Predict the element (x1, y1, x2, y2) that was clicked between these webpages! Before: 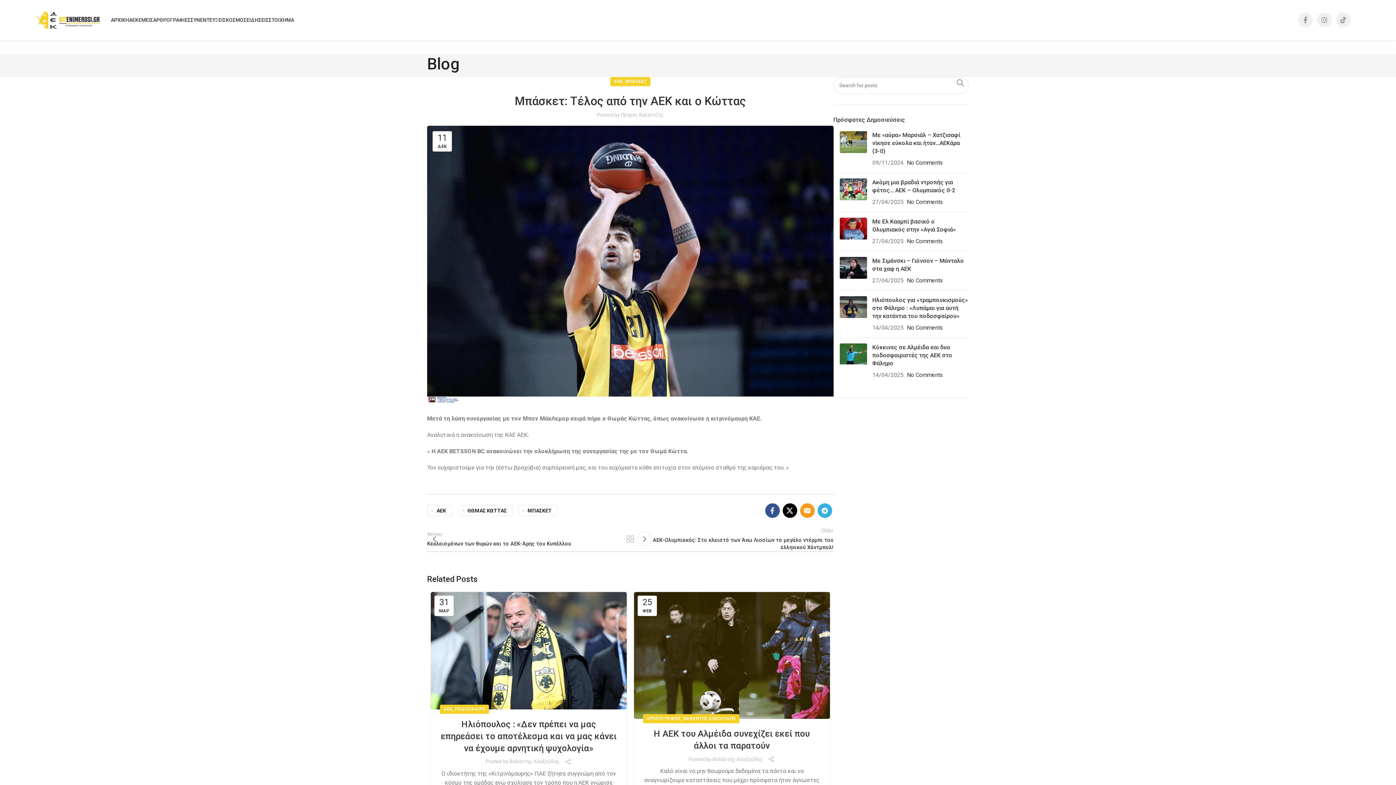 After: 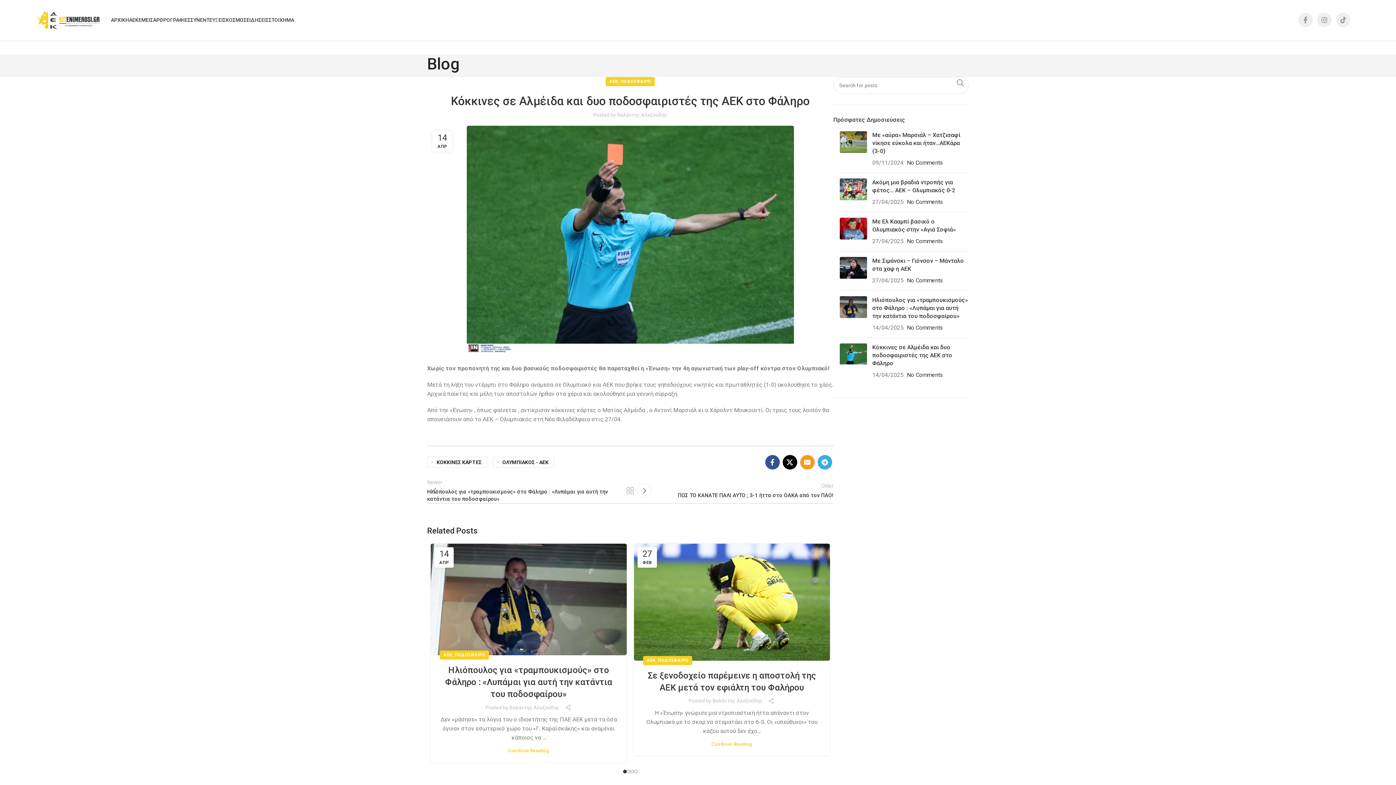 Action: bbox: (839, 343, 867, 379) label: Post thumbnail